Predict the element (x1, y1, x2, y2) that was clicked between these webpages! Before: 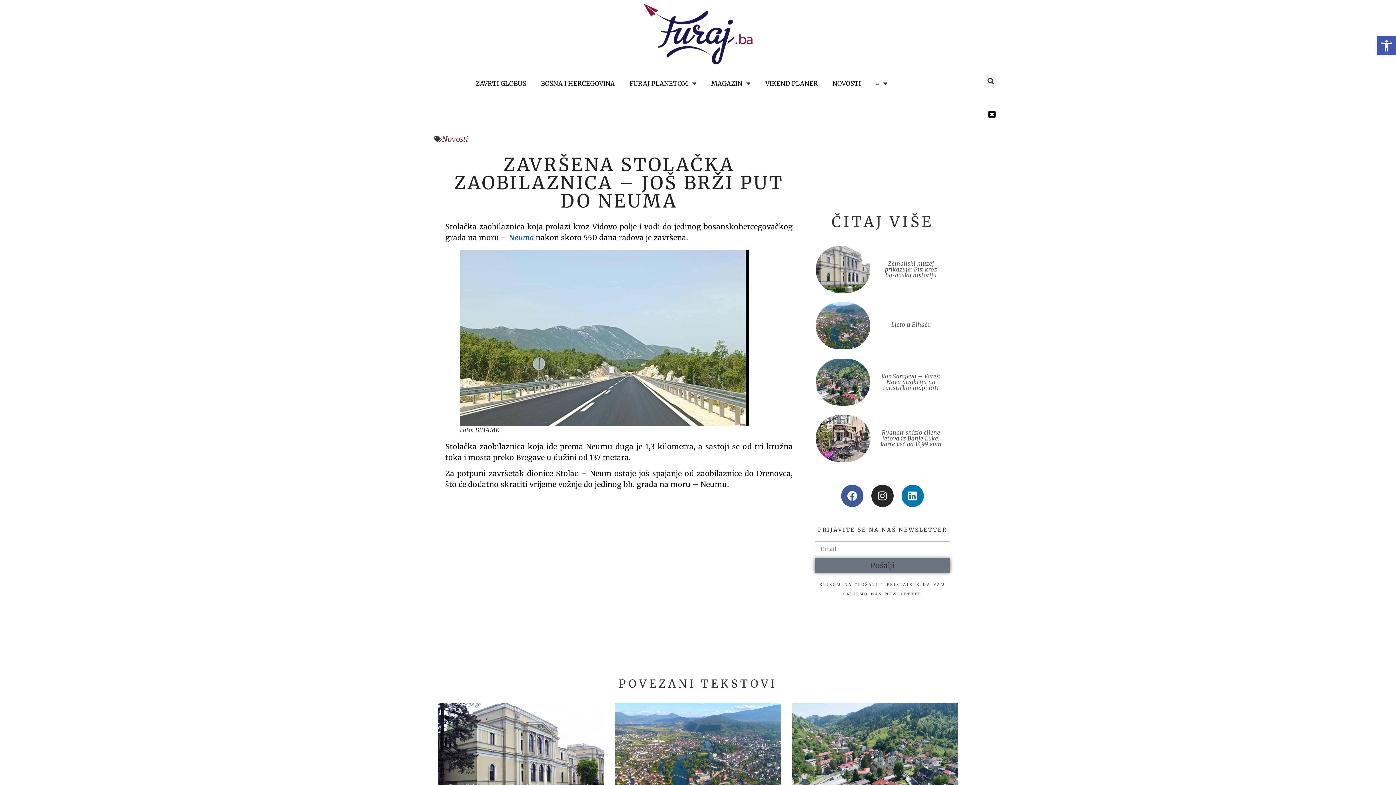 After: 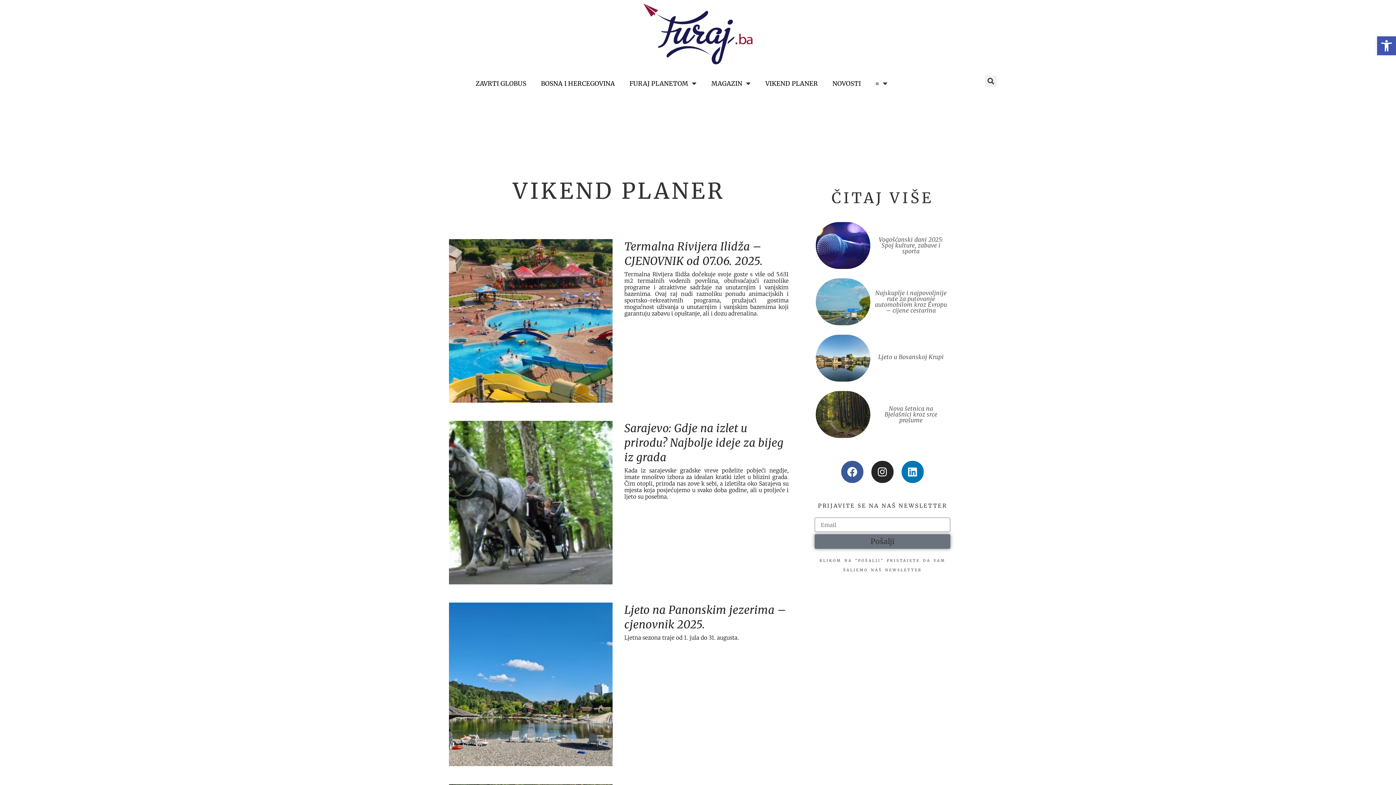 Action: bbox: (758, 75, 825, 91) label: VIKEND PLANER